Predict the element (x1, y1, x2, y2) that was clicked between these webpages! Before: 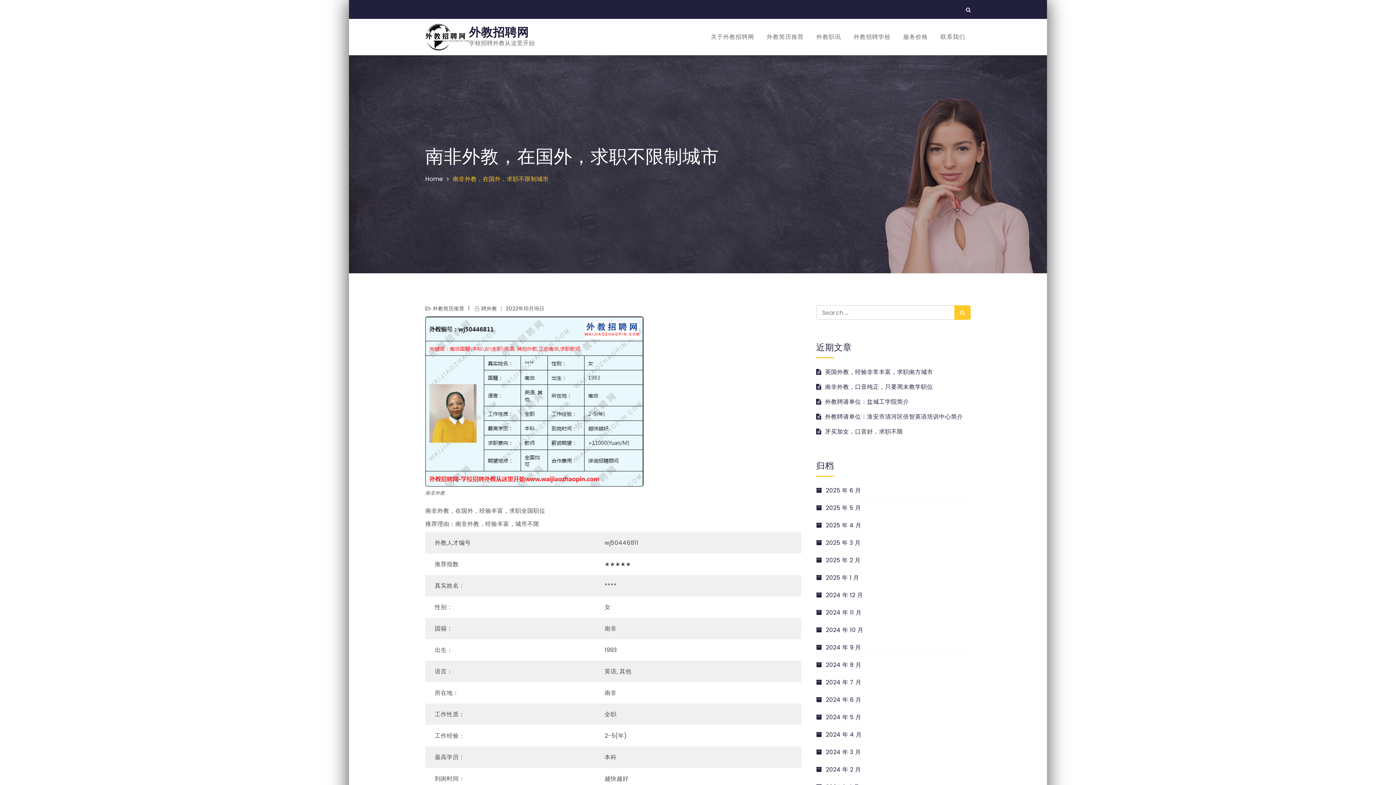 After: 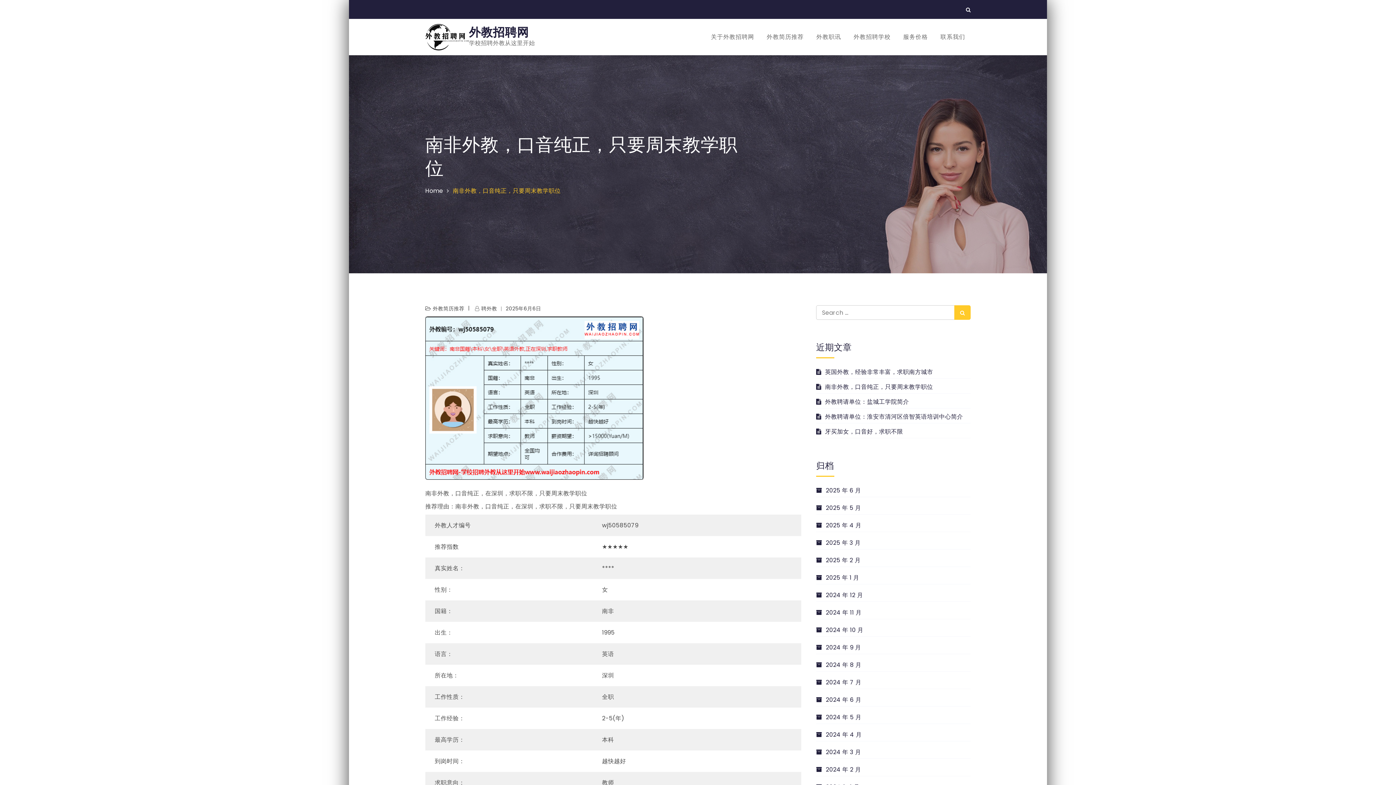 Action: bbox: (816, 382, 933, 391) label: 南非外教，口音纯正，只要周末教学职位